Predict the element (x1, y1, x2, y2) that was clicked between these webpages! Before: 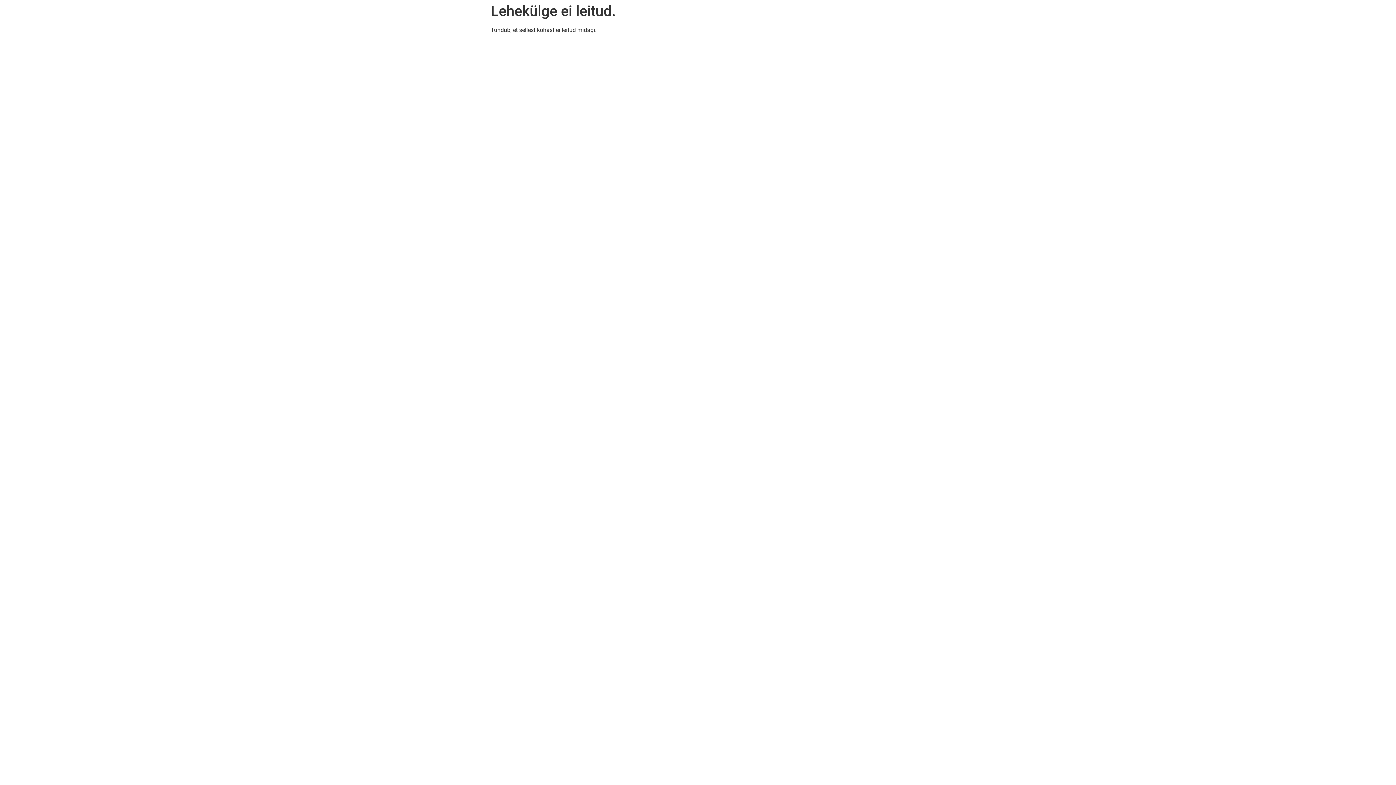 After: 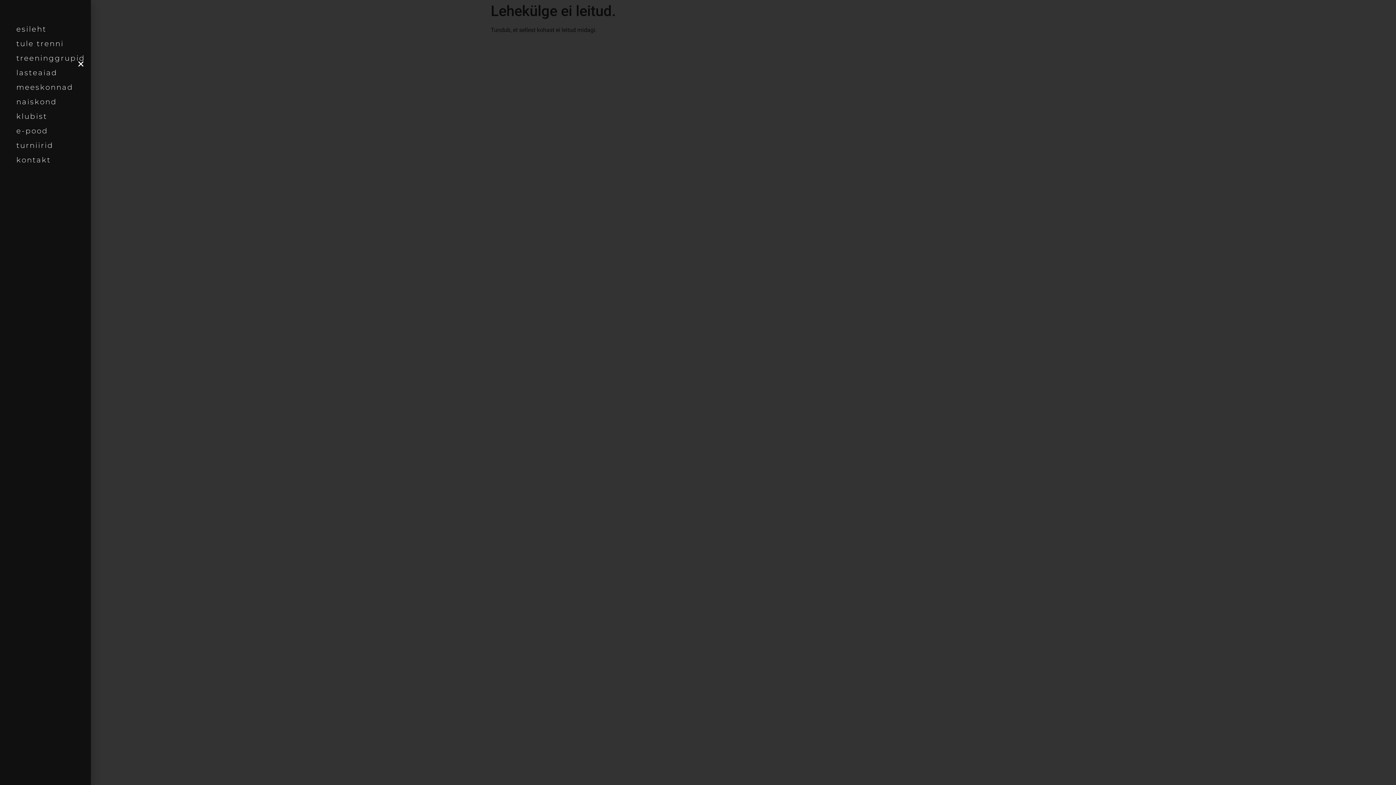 Action: bbox: (0, 0, 36, 32)